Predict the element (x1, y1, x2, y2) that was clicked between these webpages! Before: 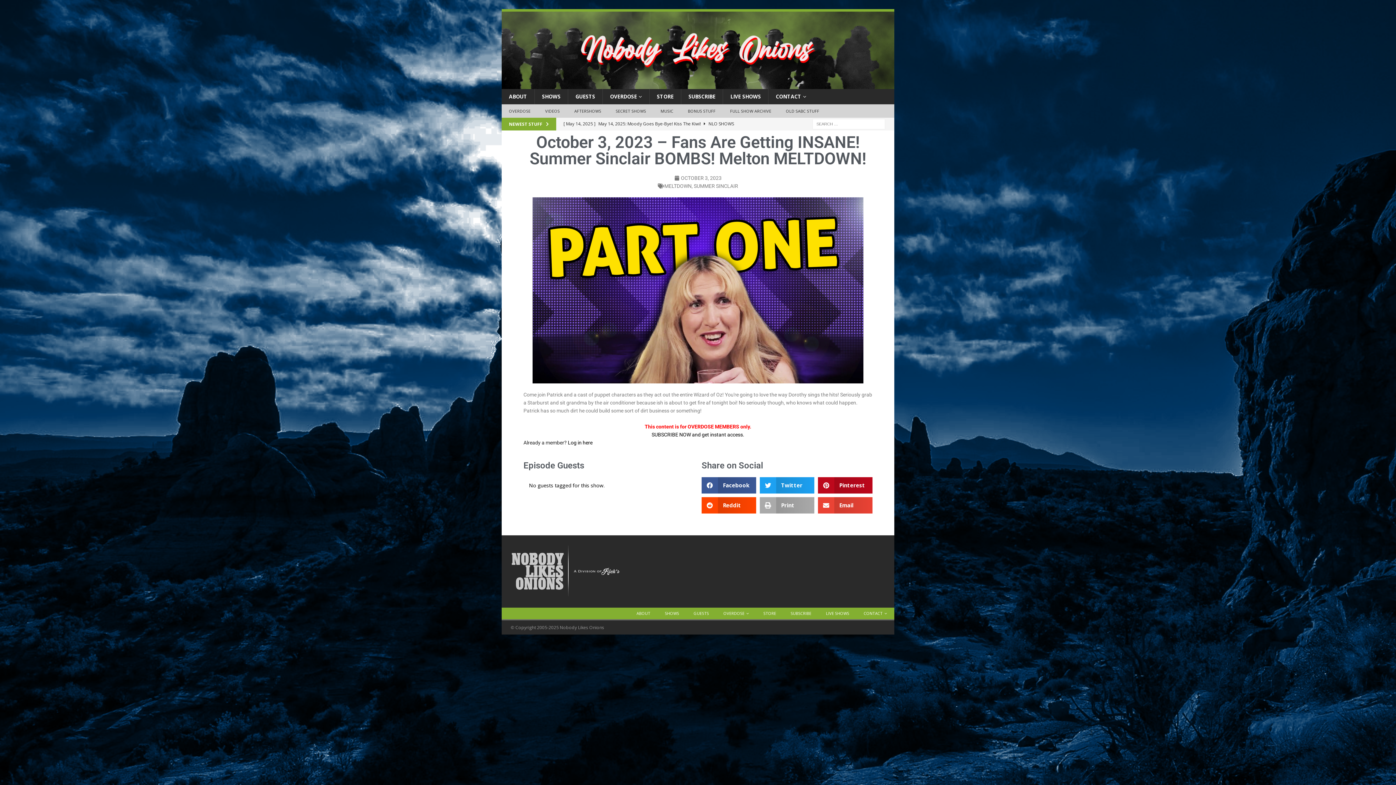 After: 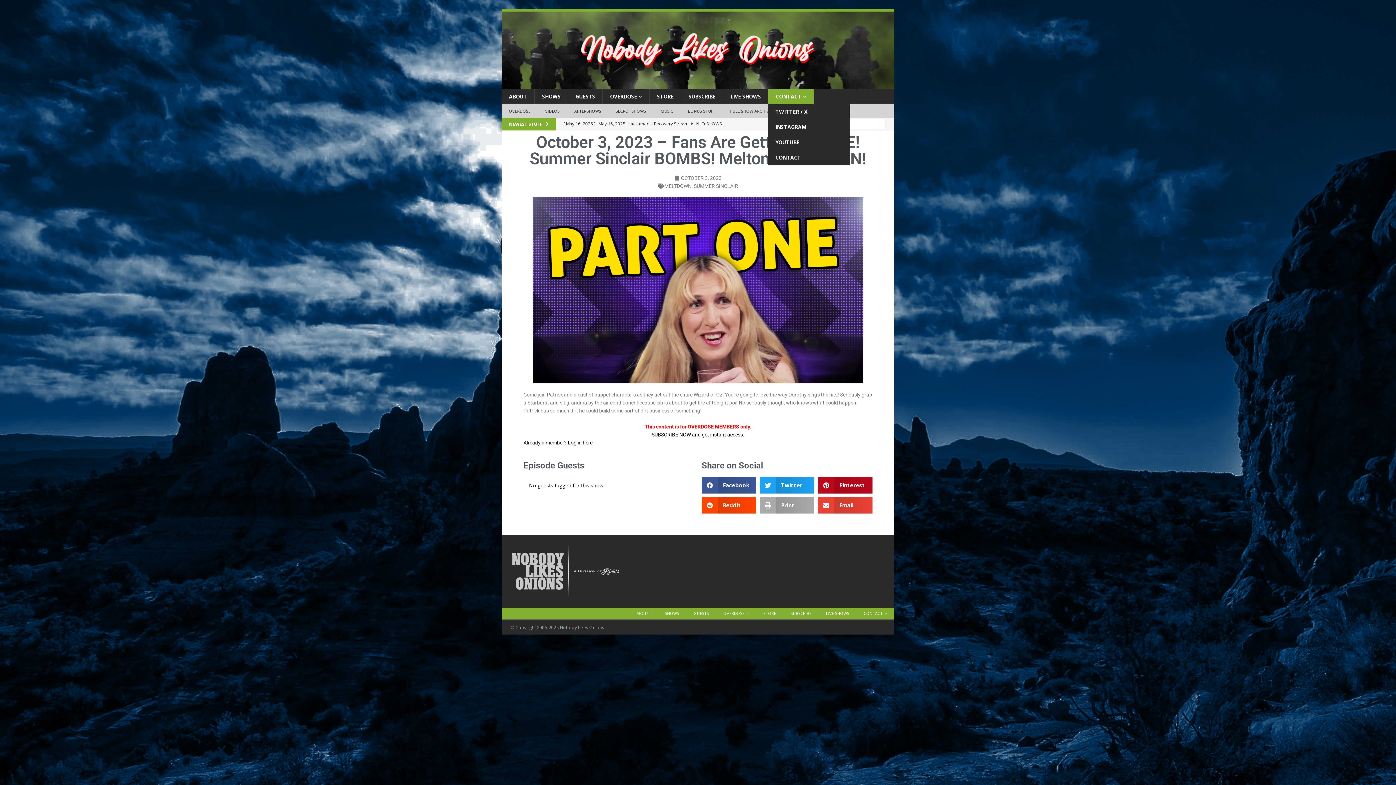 Action: bbox: (768, 89, 813, 104) label: CONTACT